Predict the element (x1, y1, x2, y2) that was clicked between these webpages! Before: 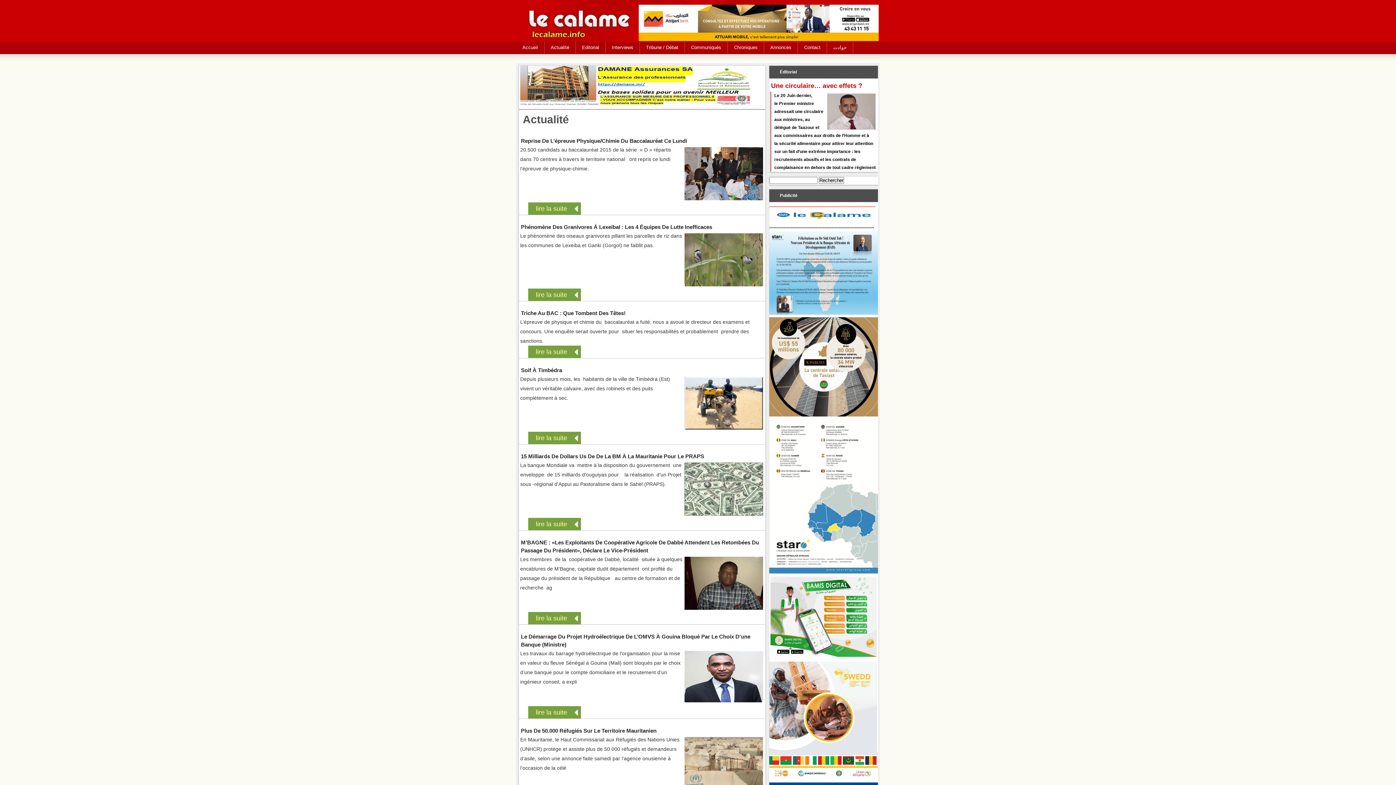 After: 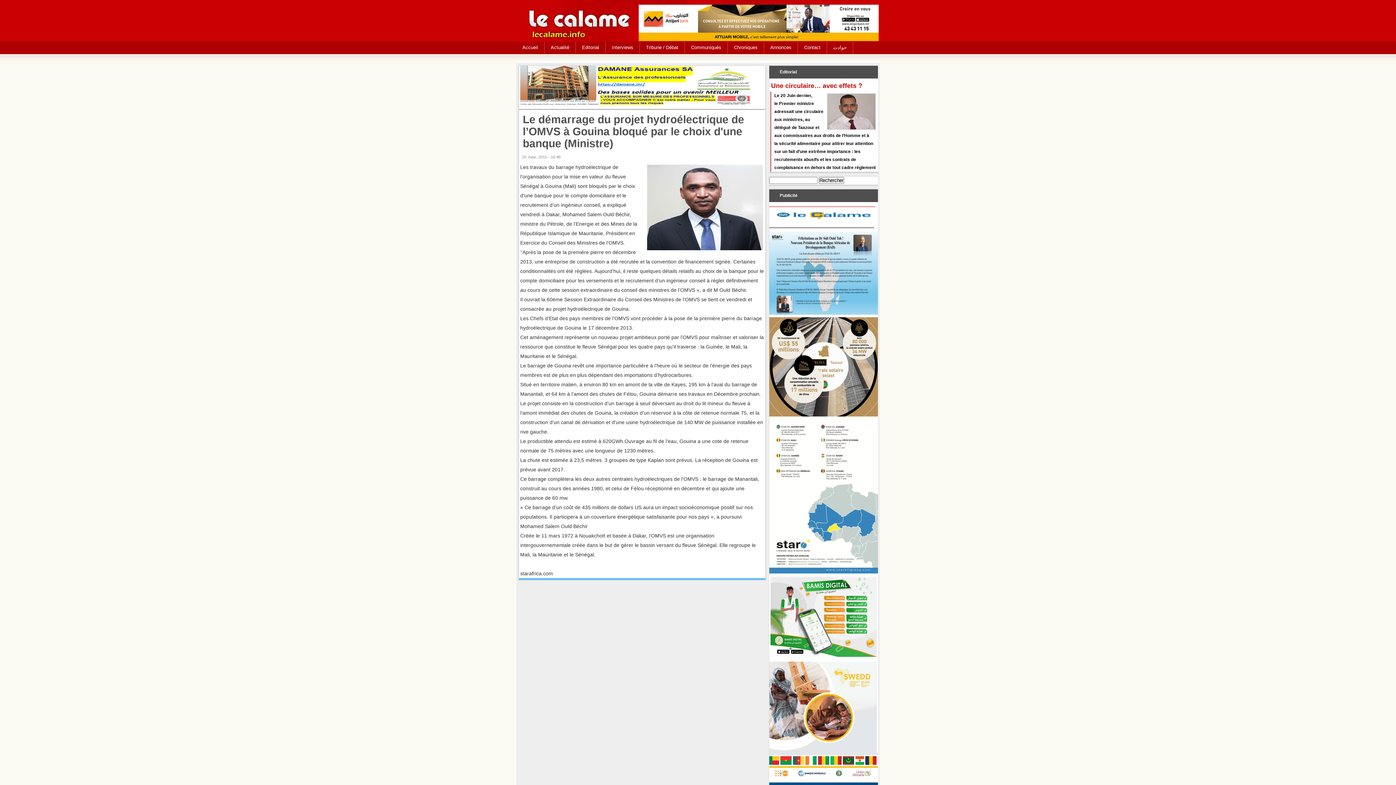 Action: label: lire la suite bbox: (528, 706, 581, 718)